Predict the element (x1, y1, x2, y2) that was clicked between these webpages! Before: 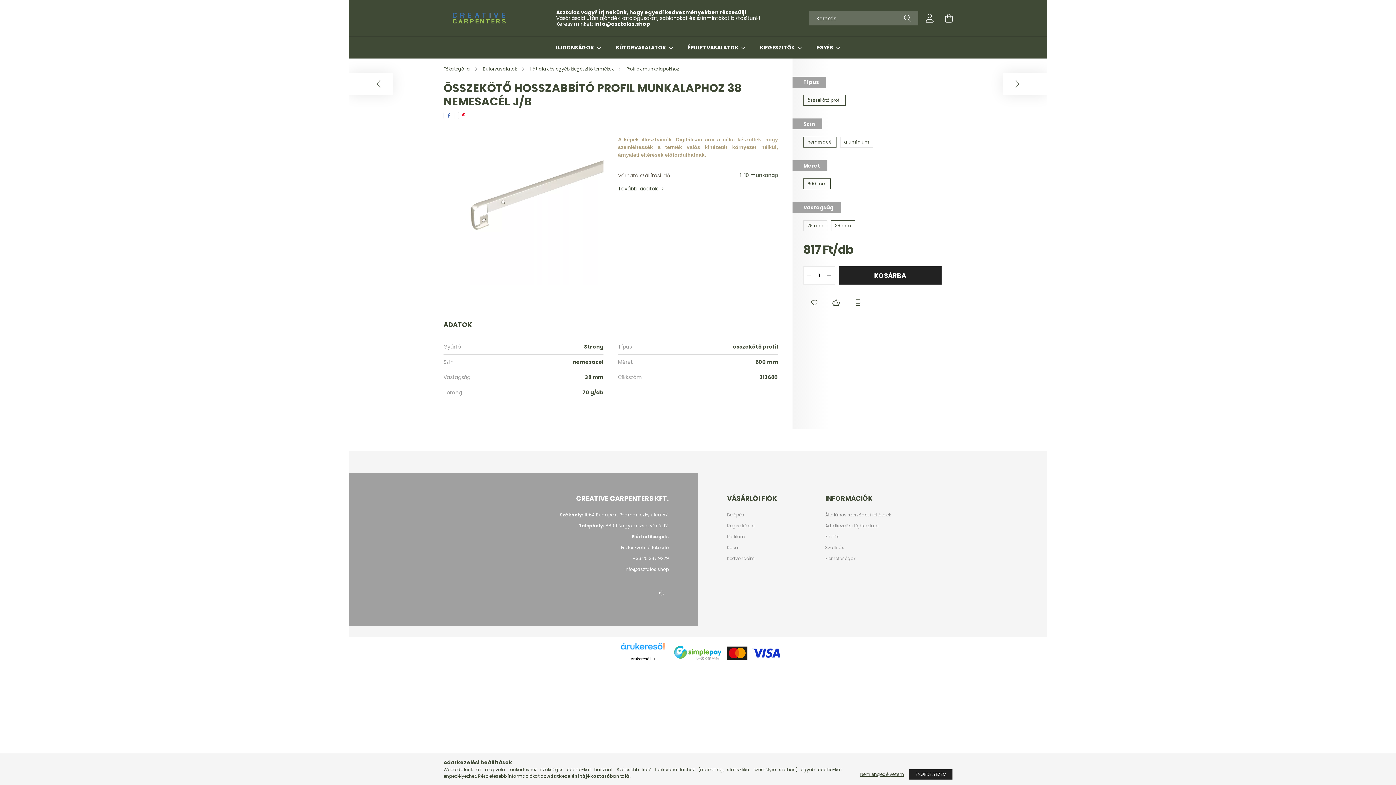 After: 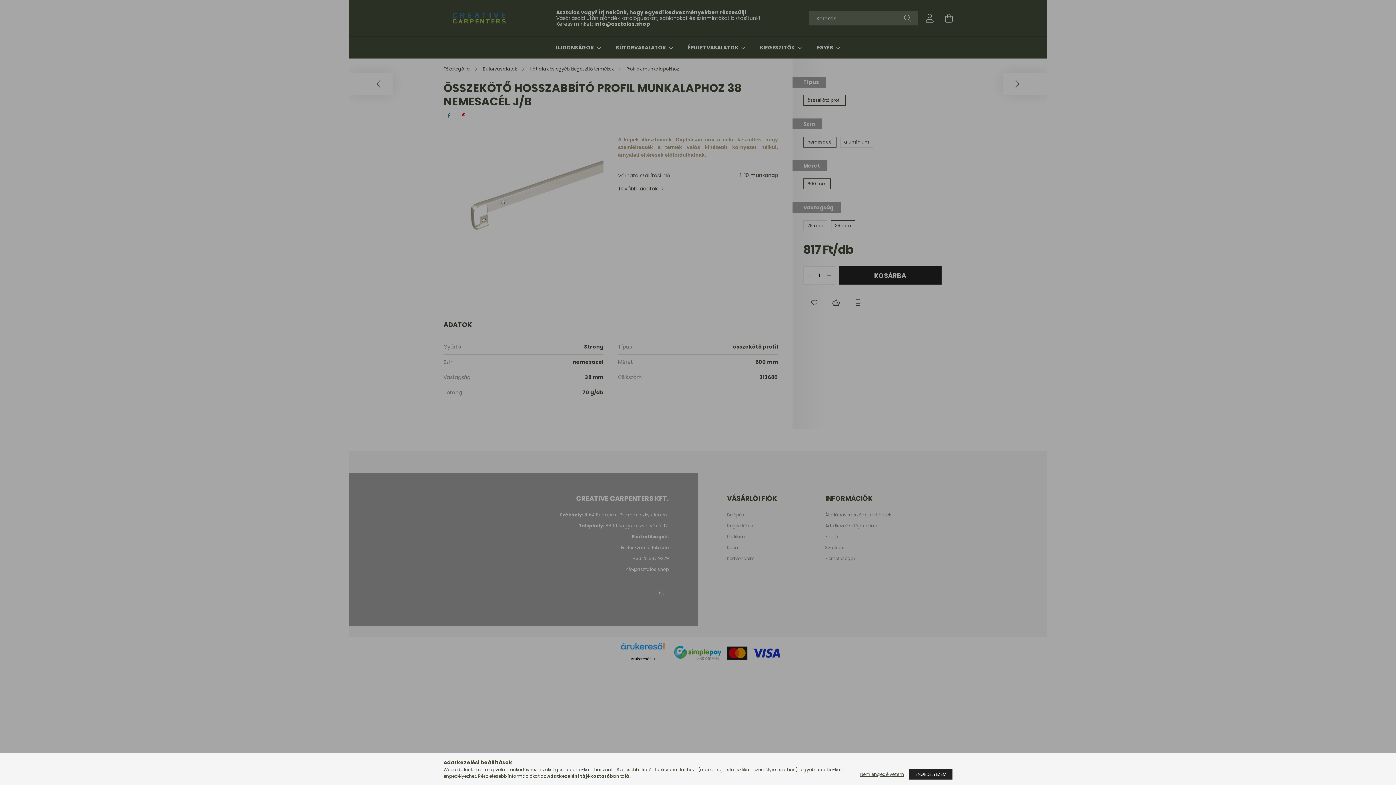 Action: bbox: (727, 556, 754, 561) label: Kedvenceim